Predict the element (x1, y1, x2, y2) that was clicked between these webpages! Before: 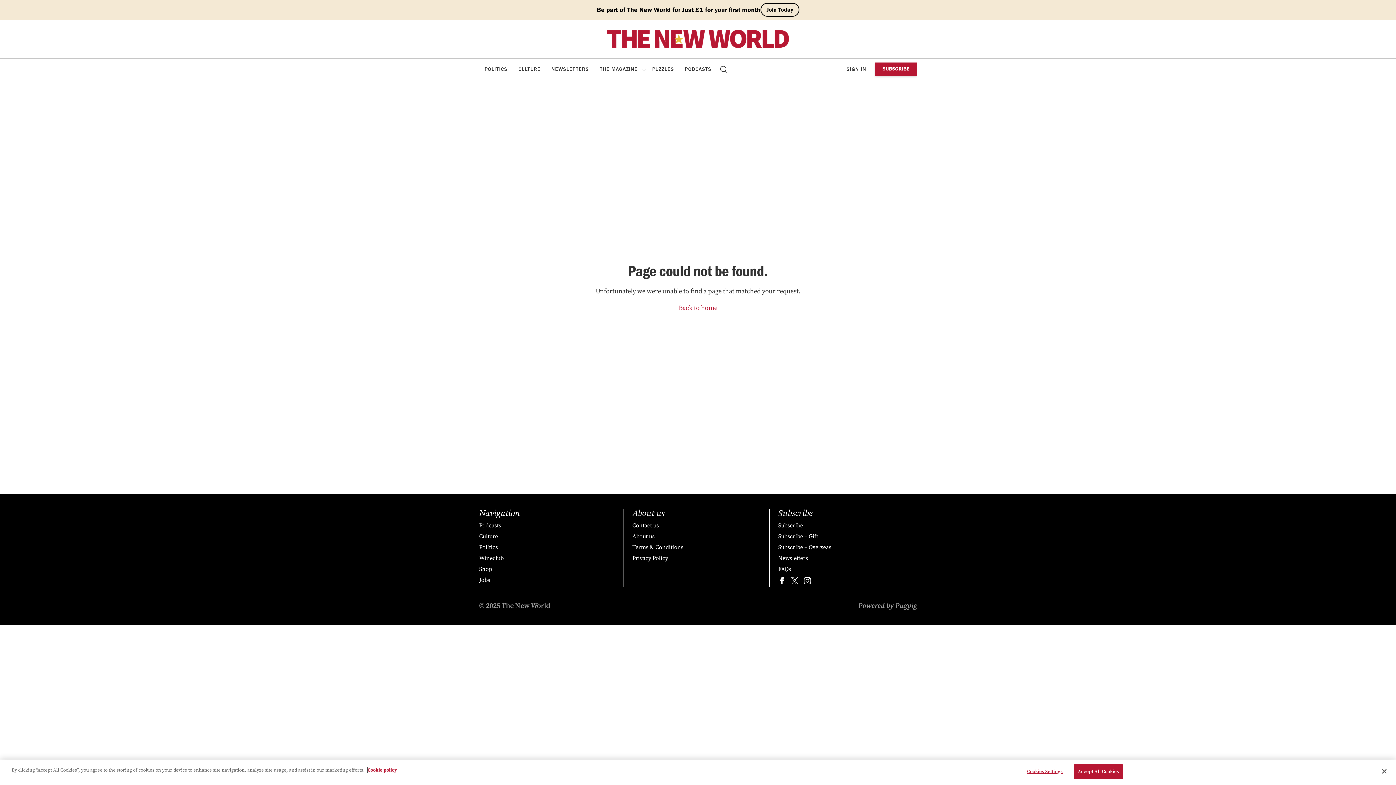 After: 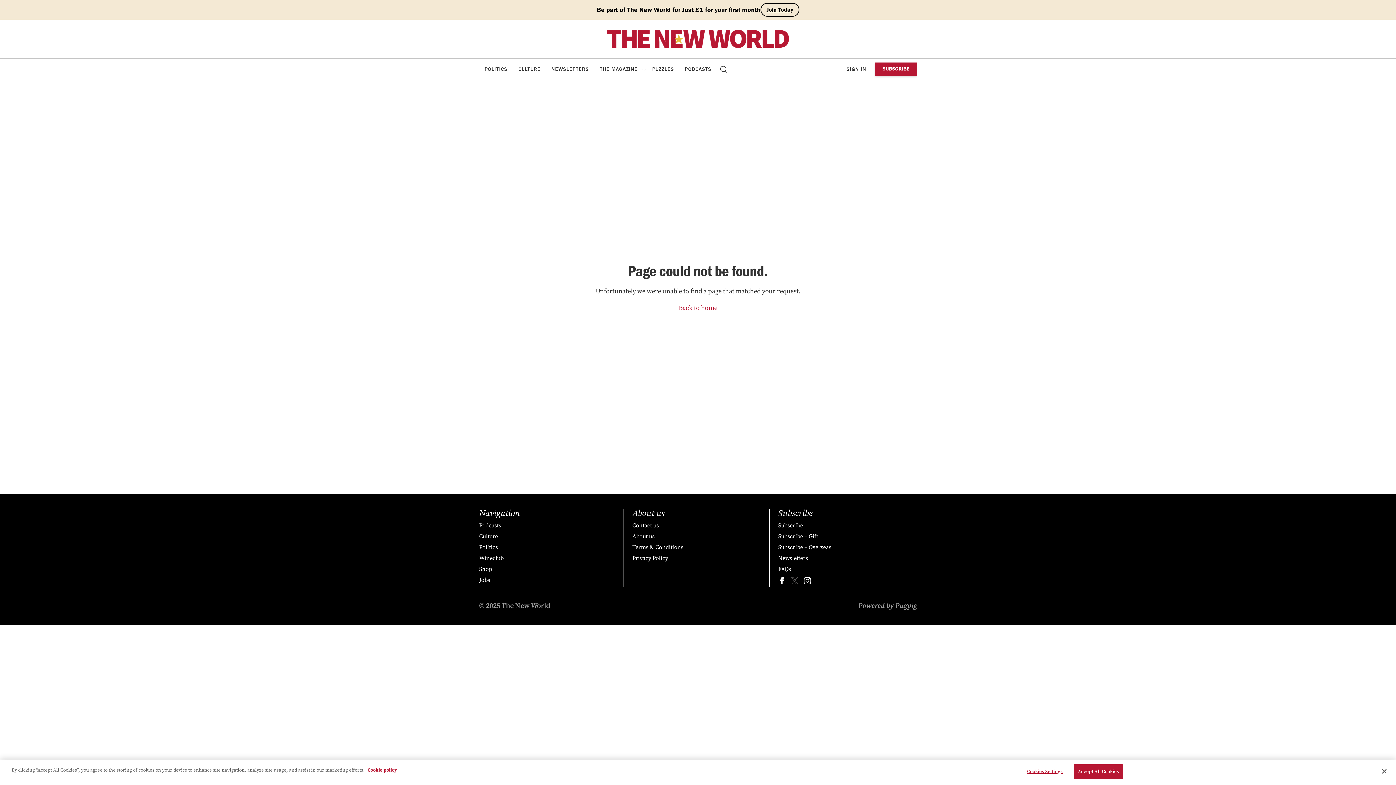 Action: bbox: (791, 578, 798, 587) label: Find us on twitter